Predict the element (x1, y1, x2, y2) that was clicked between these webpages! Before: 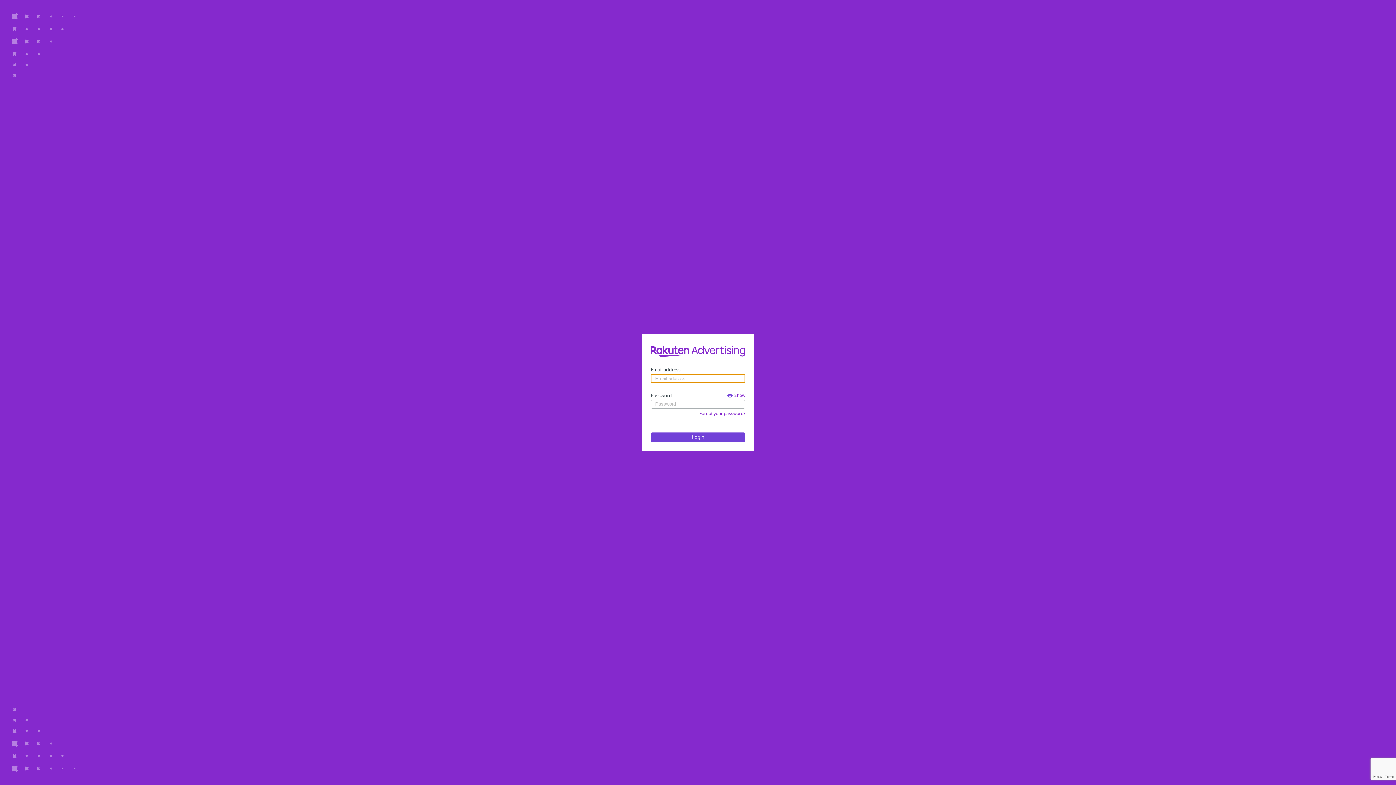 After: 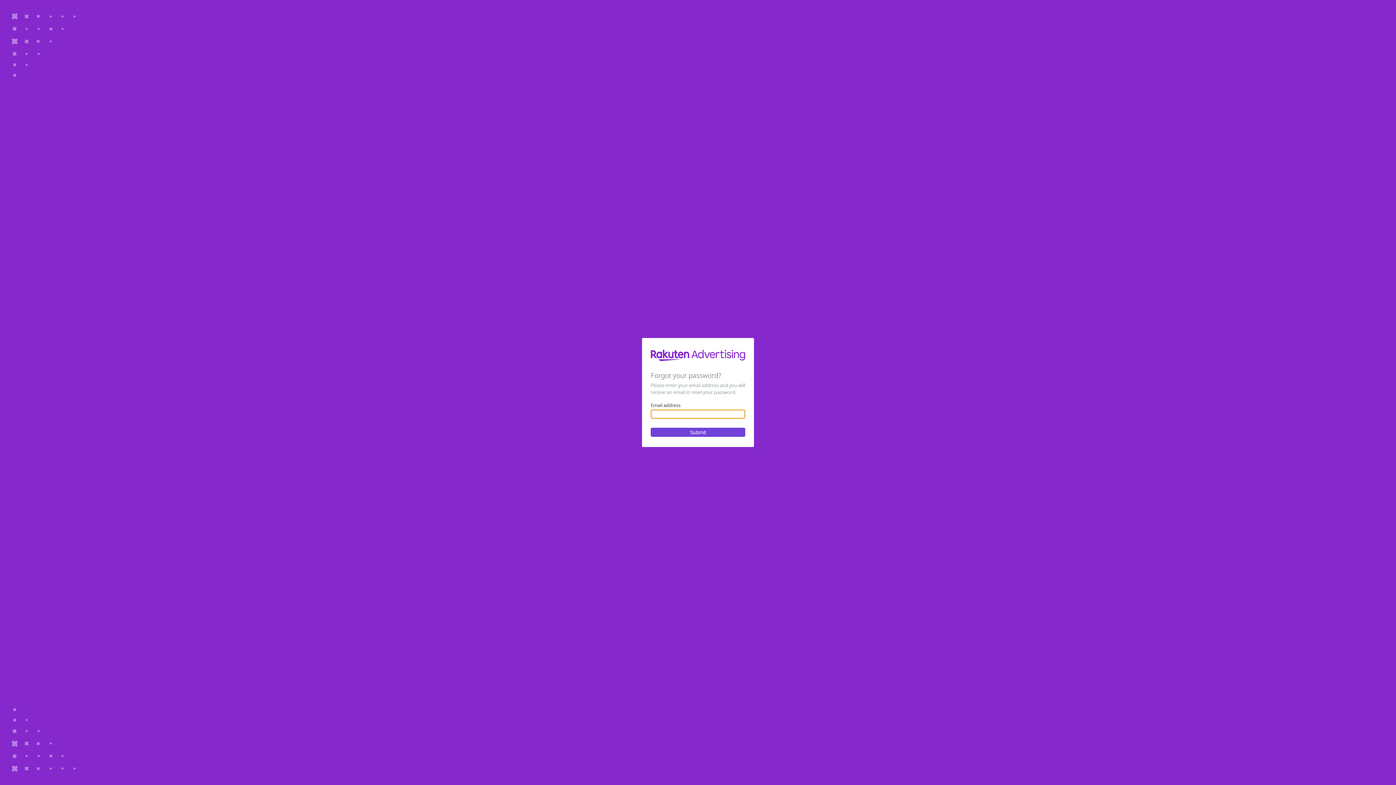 Action: label: Forgot your password? bbox: (650, 408, 745, 417)